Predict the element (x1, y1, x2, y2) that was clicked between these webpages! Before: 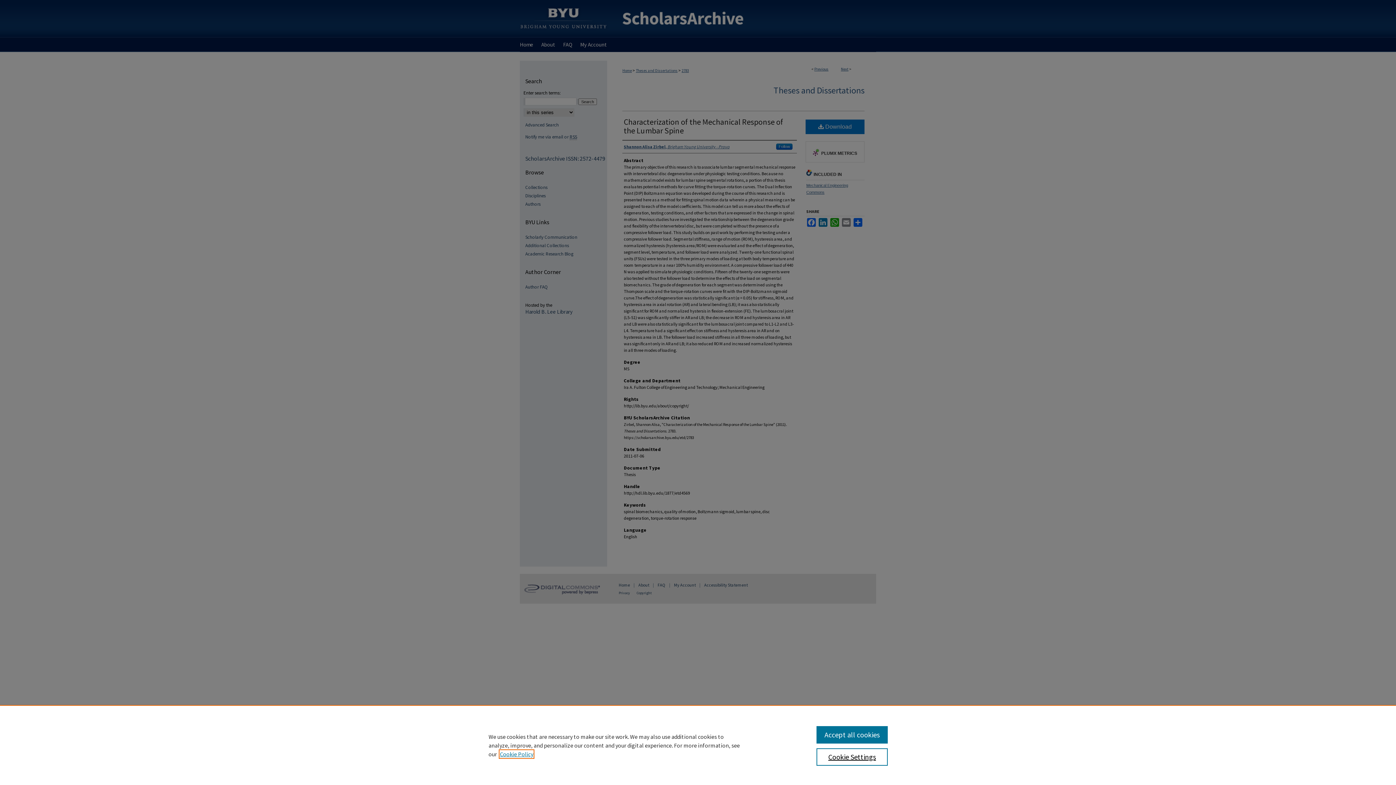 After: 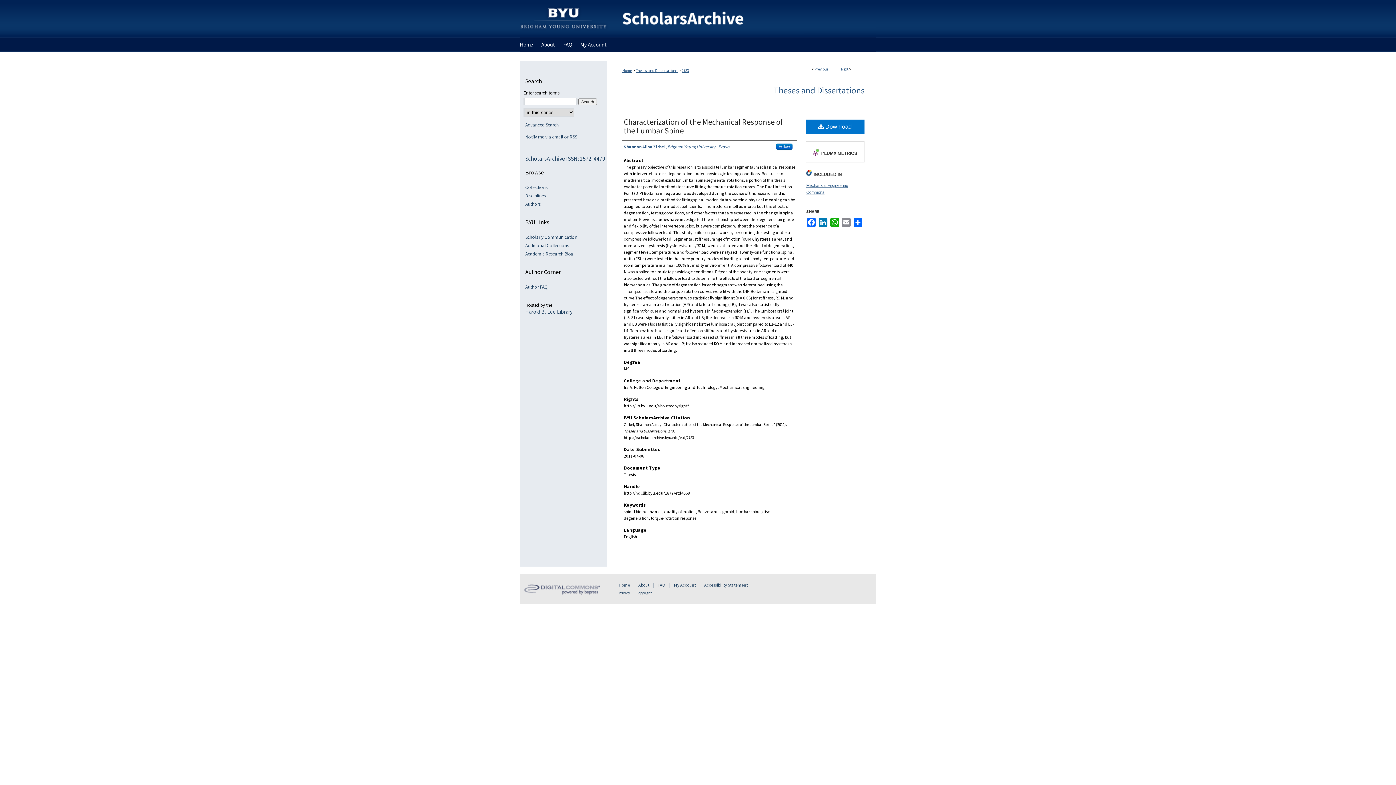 Action: label: Accept all cookies bbox: (816, 726, 887, 744)